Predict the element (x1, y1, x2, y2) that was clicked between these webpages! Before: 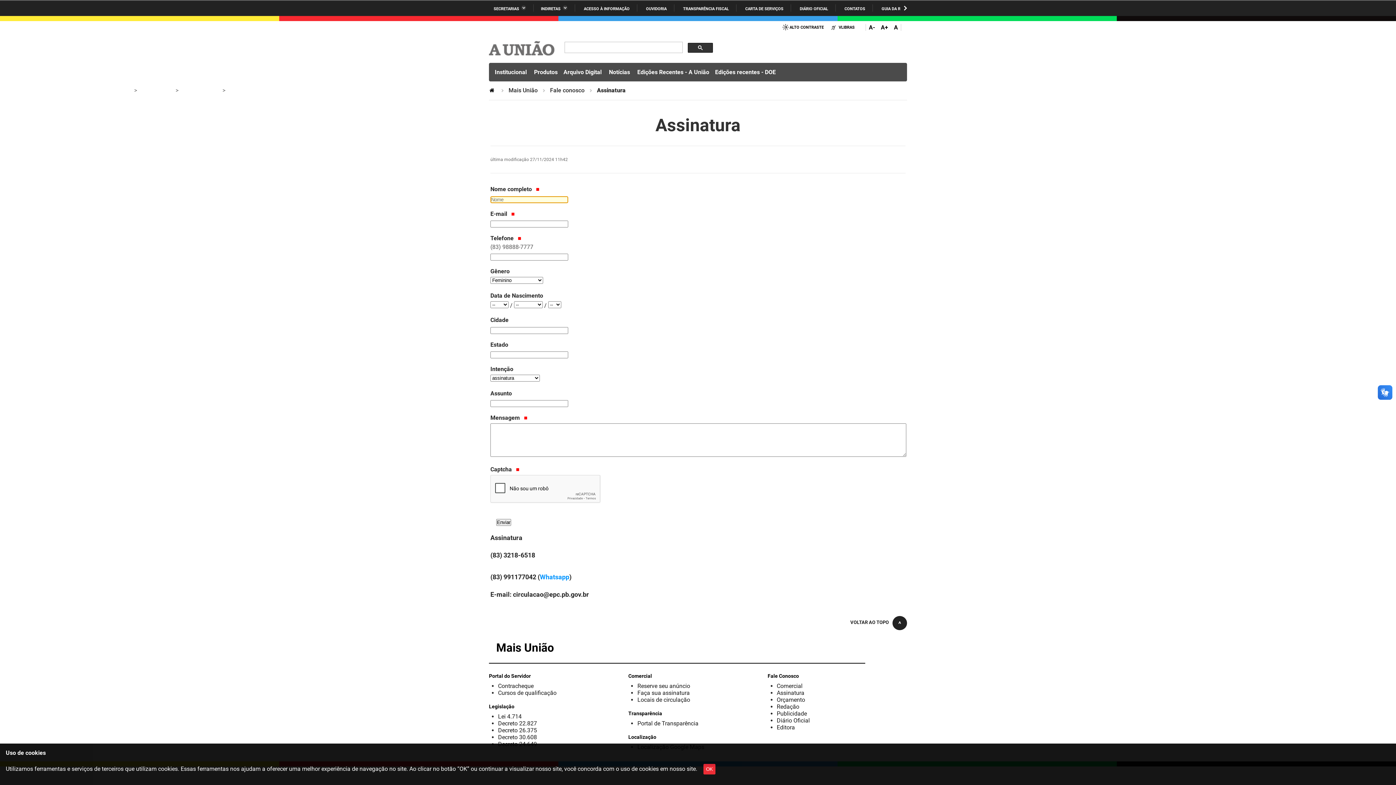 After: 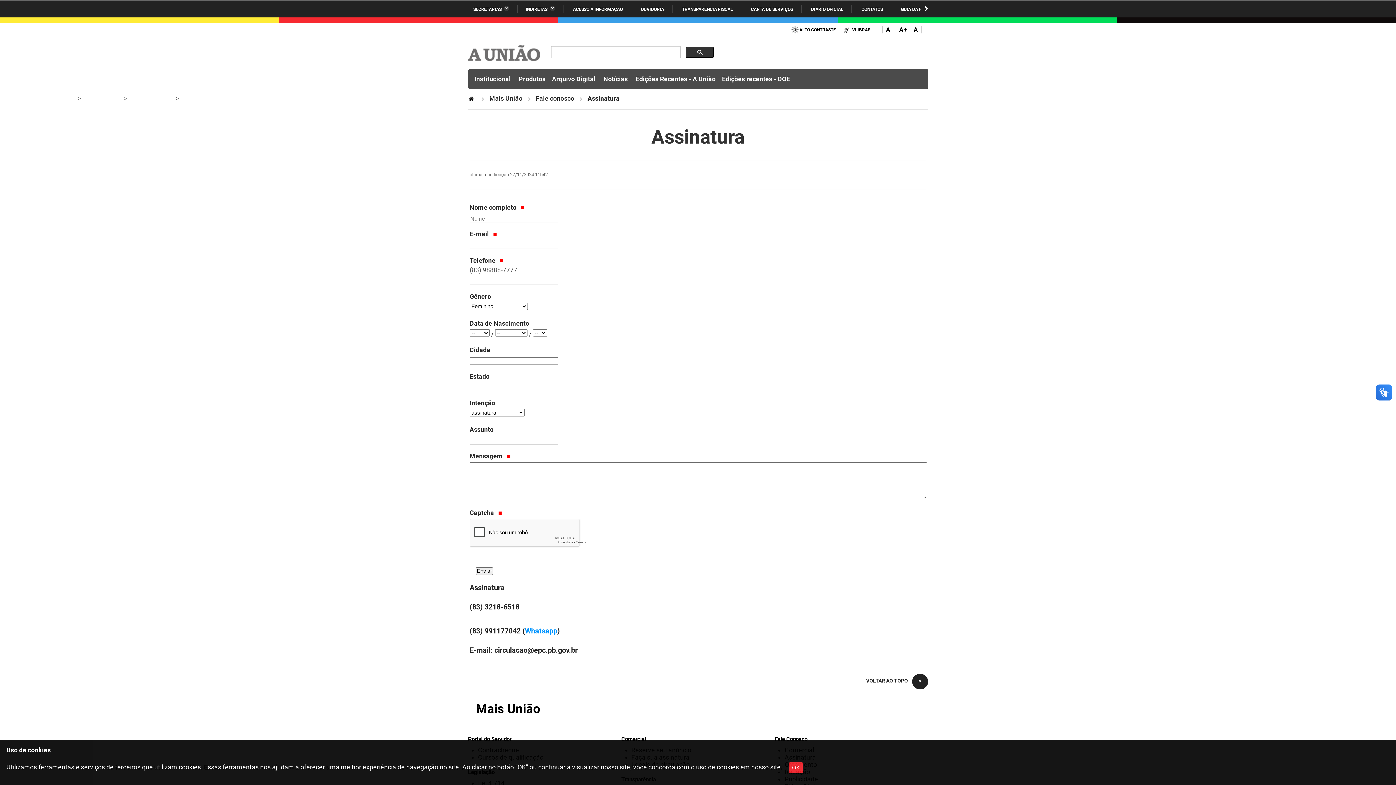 Action: label: A+ bbox: (881, 23, 888, 30)